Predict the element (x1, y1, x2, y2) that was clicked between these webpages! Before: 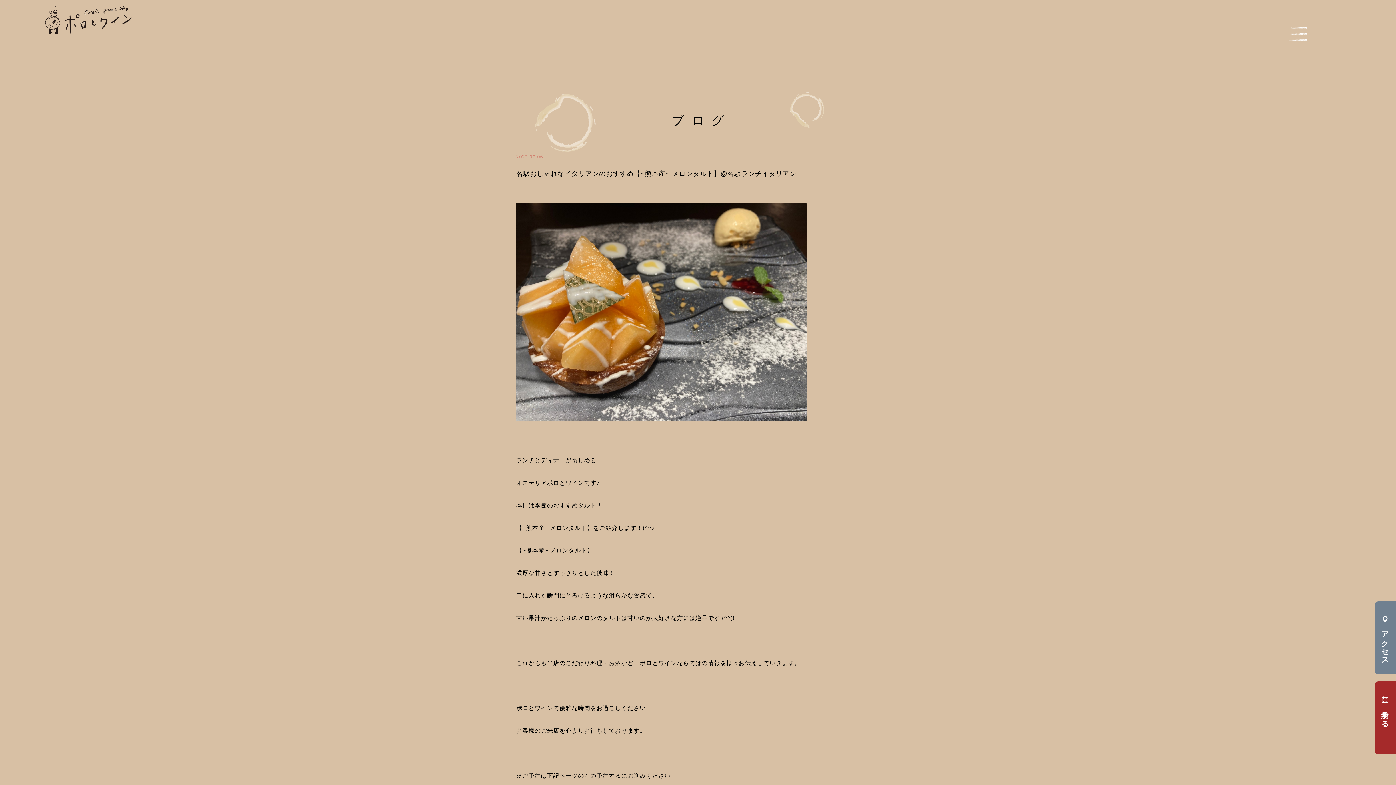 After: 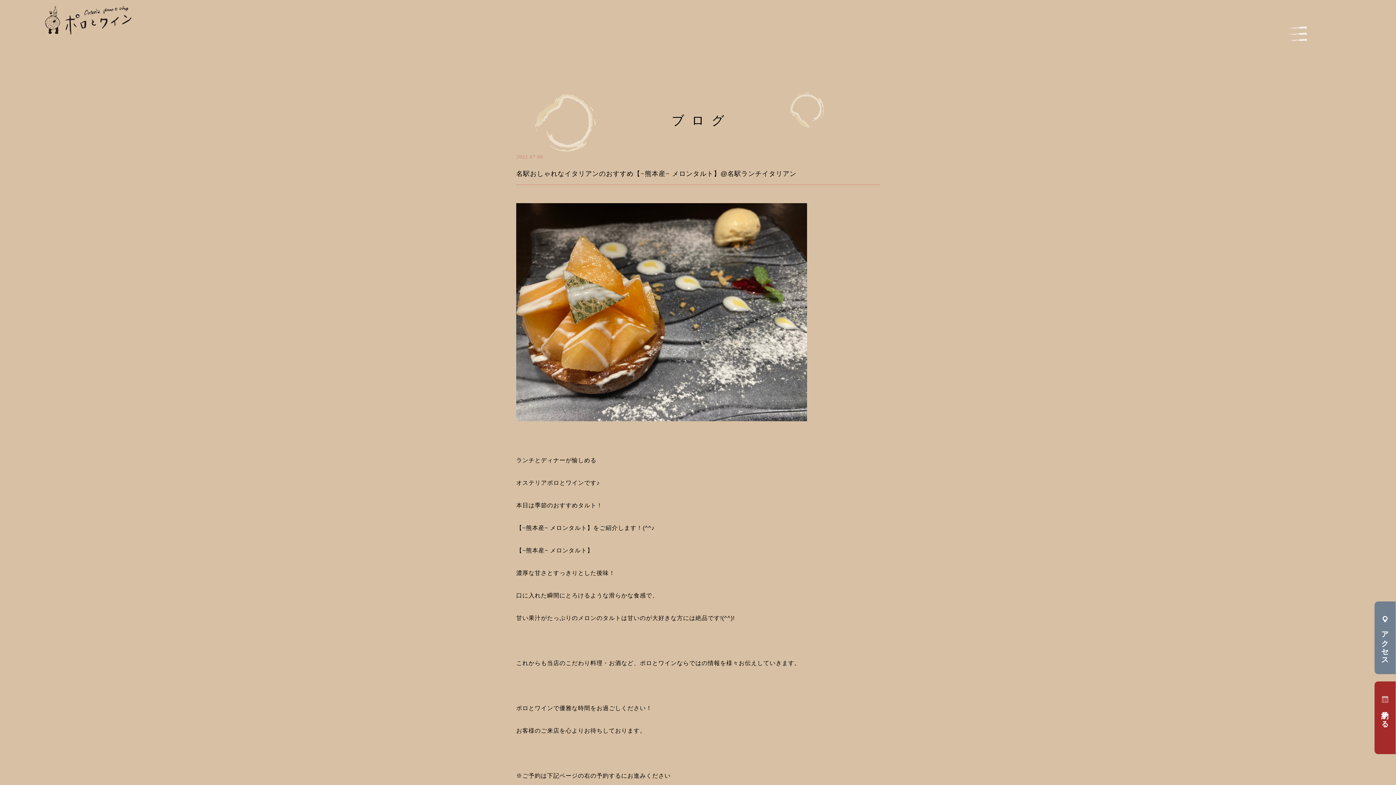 Action: bbox: (1374, 681, 1395, 754) label: 予約する